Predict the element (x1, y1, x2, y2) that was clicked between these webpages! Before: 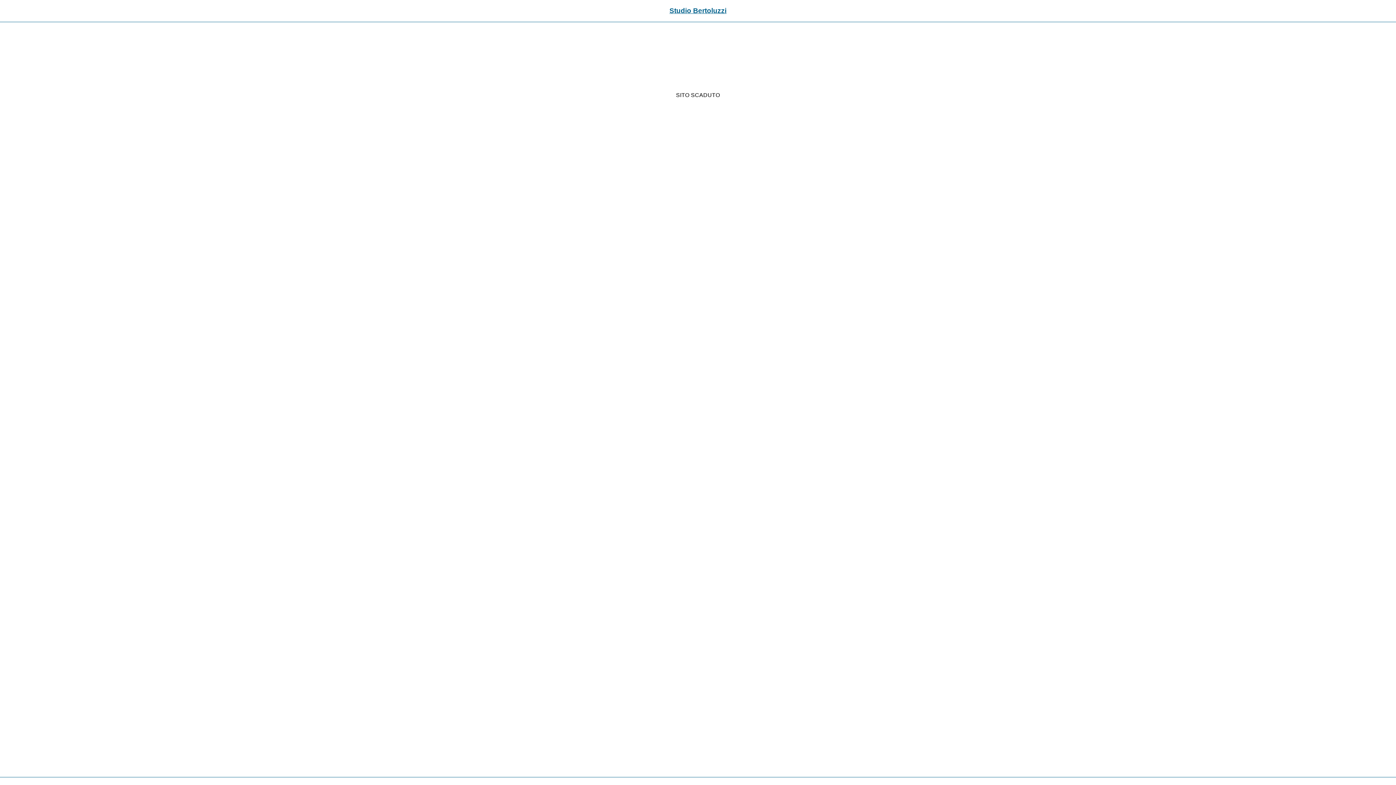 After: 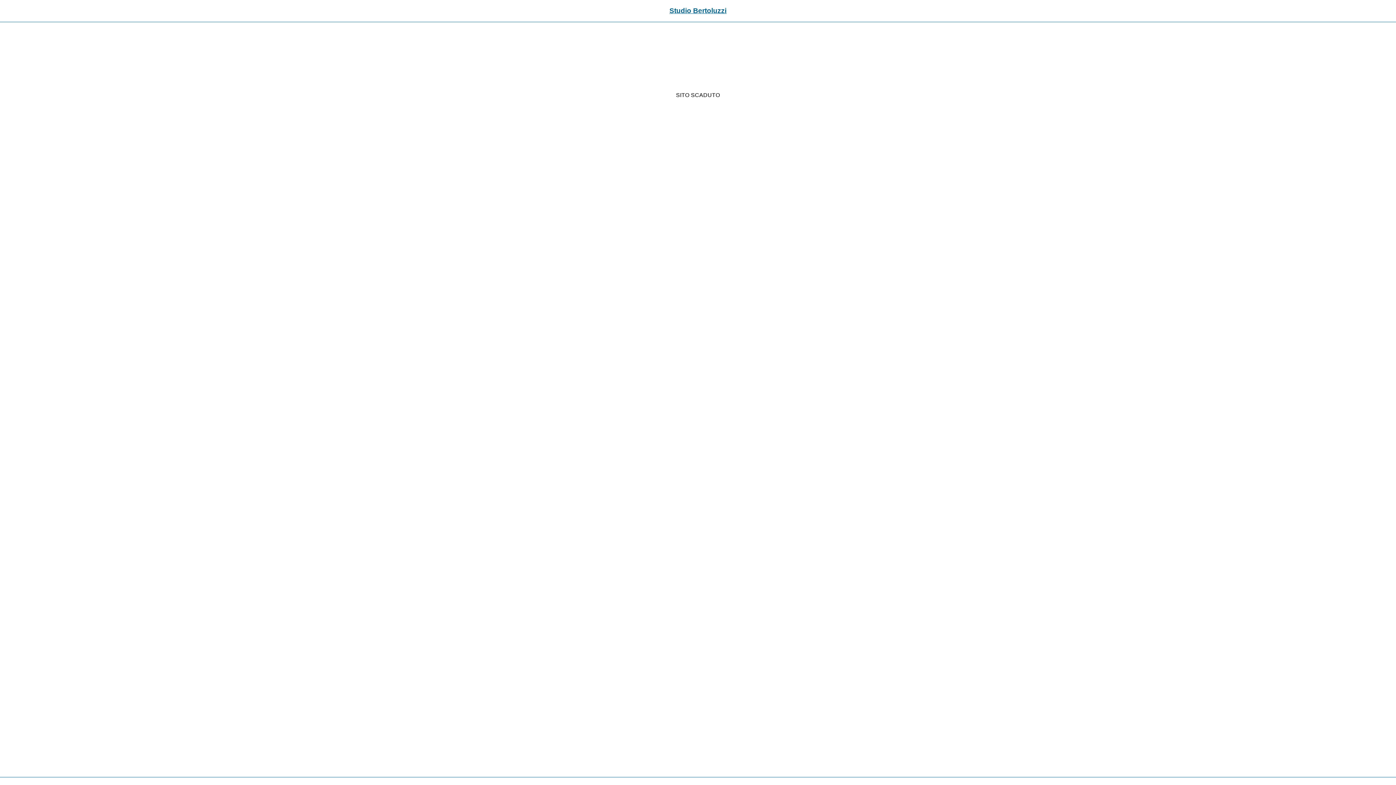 Action: bbox: (669, 6, 726, 14) label: Studio Bertoluzzi